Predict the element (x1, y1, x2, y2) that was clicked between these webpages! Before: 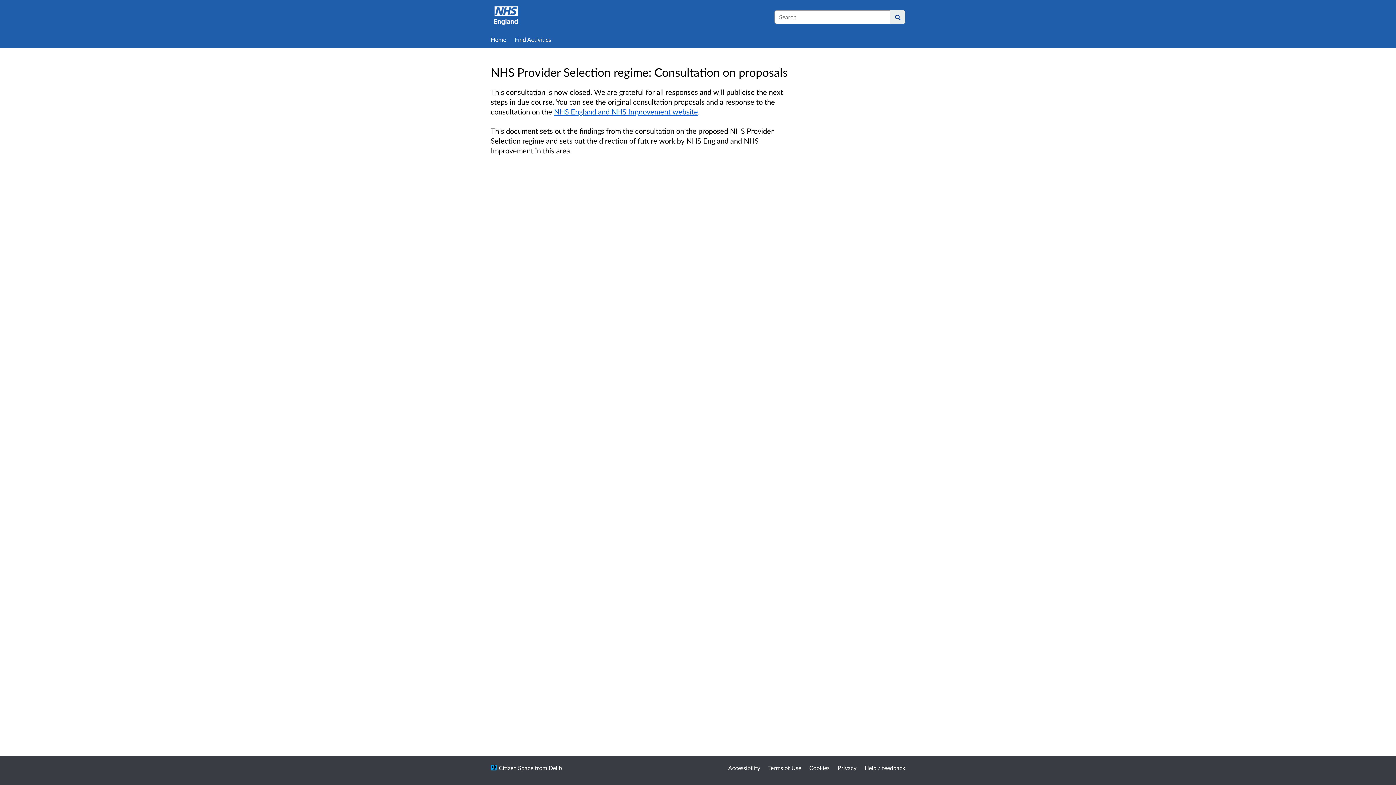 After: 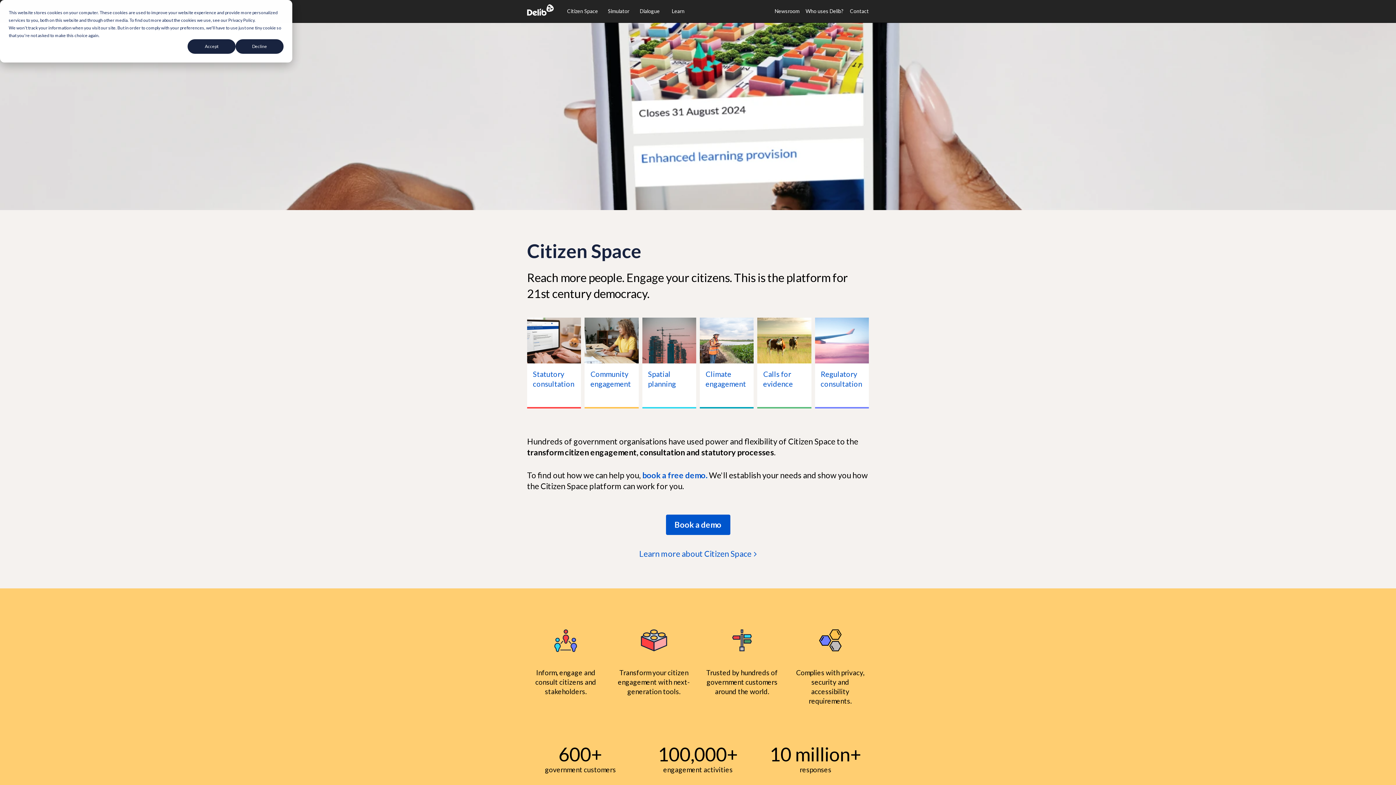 Action: bbox: (548, 764, 562, 771) label: Delib